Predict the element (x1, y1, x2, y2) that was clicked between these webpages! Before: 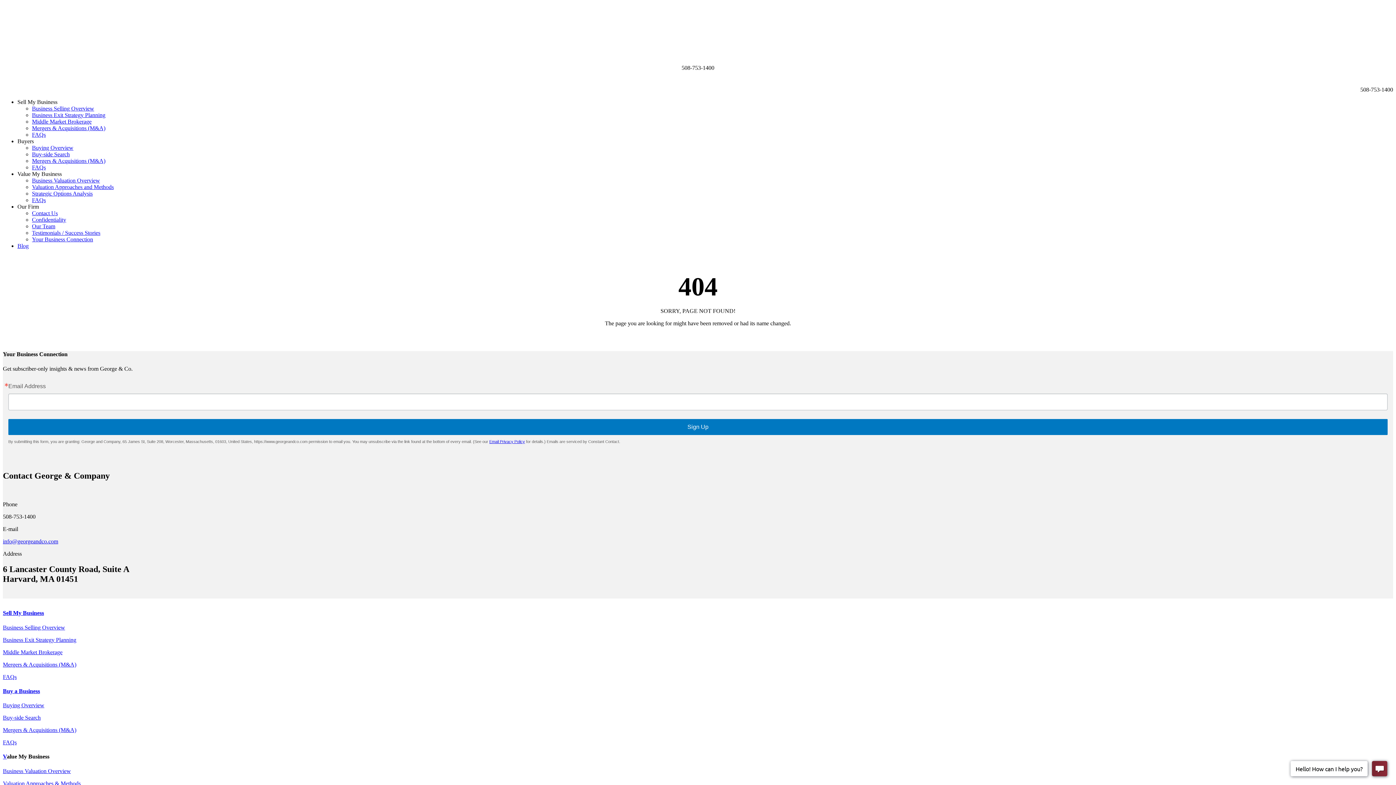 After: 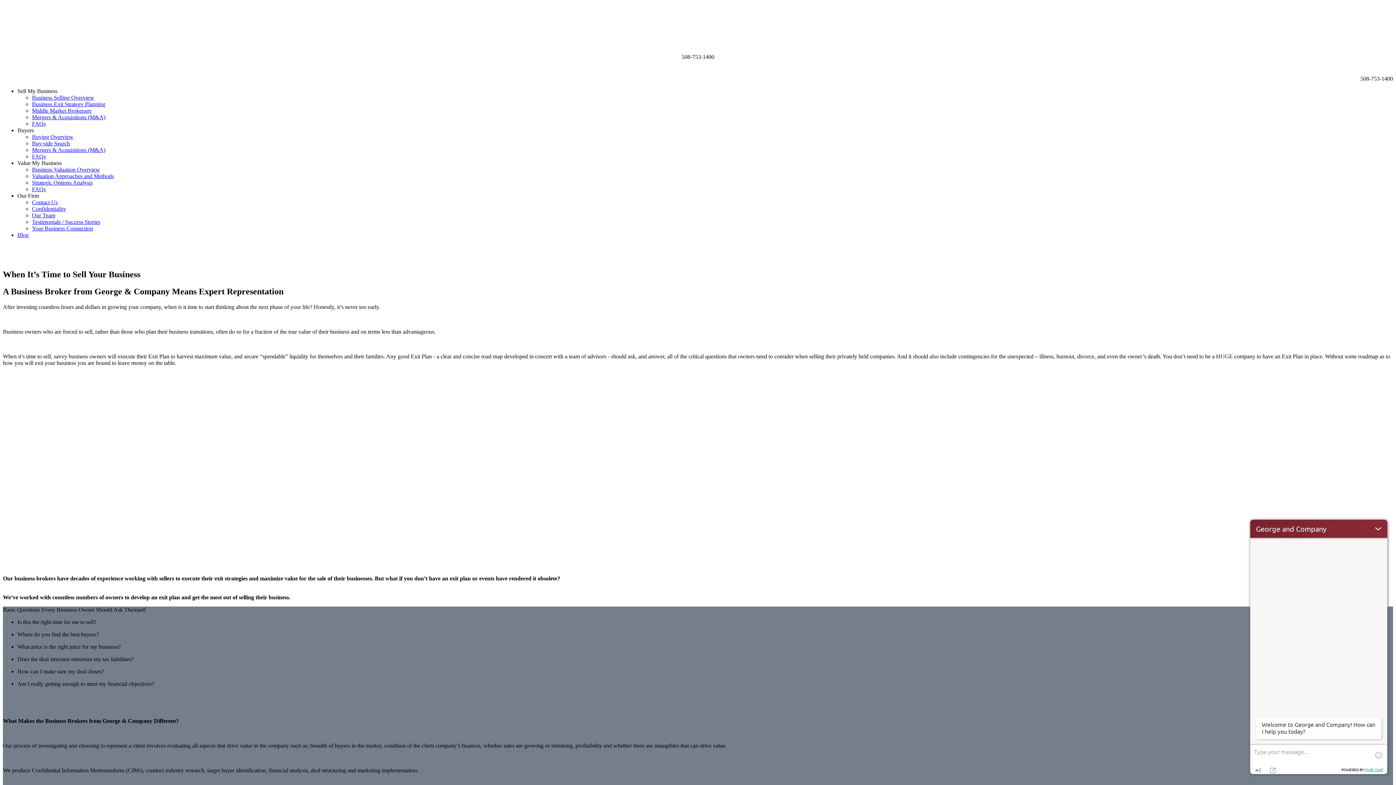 Action: label: Business Selling Overview bbox: (32, 105, 94, 111)